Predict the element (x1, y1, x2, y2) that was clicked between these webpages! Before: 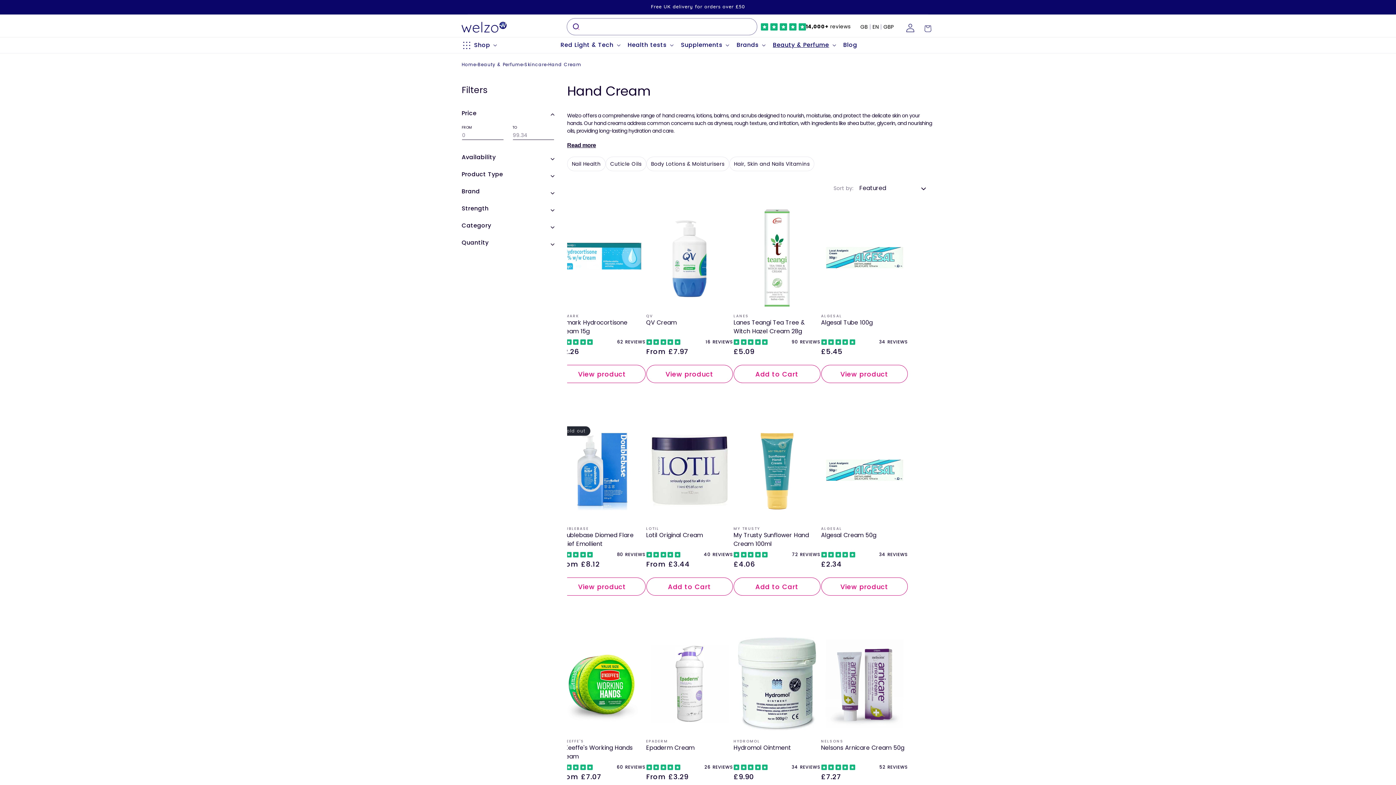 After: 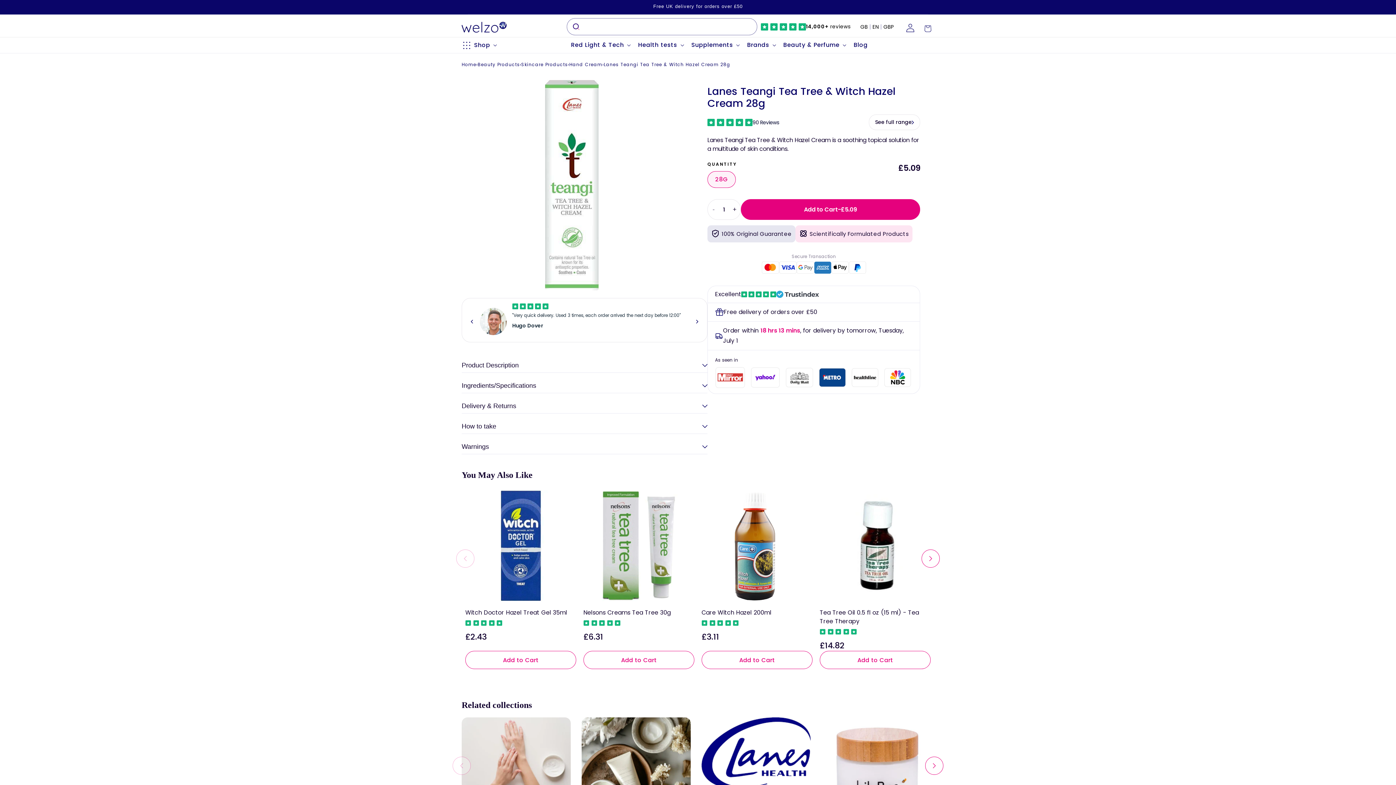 Action: label: Lanes Teangi Tea Tree & Witch Hazel Cream 28g bbox: (733, 318, 820, 336)